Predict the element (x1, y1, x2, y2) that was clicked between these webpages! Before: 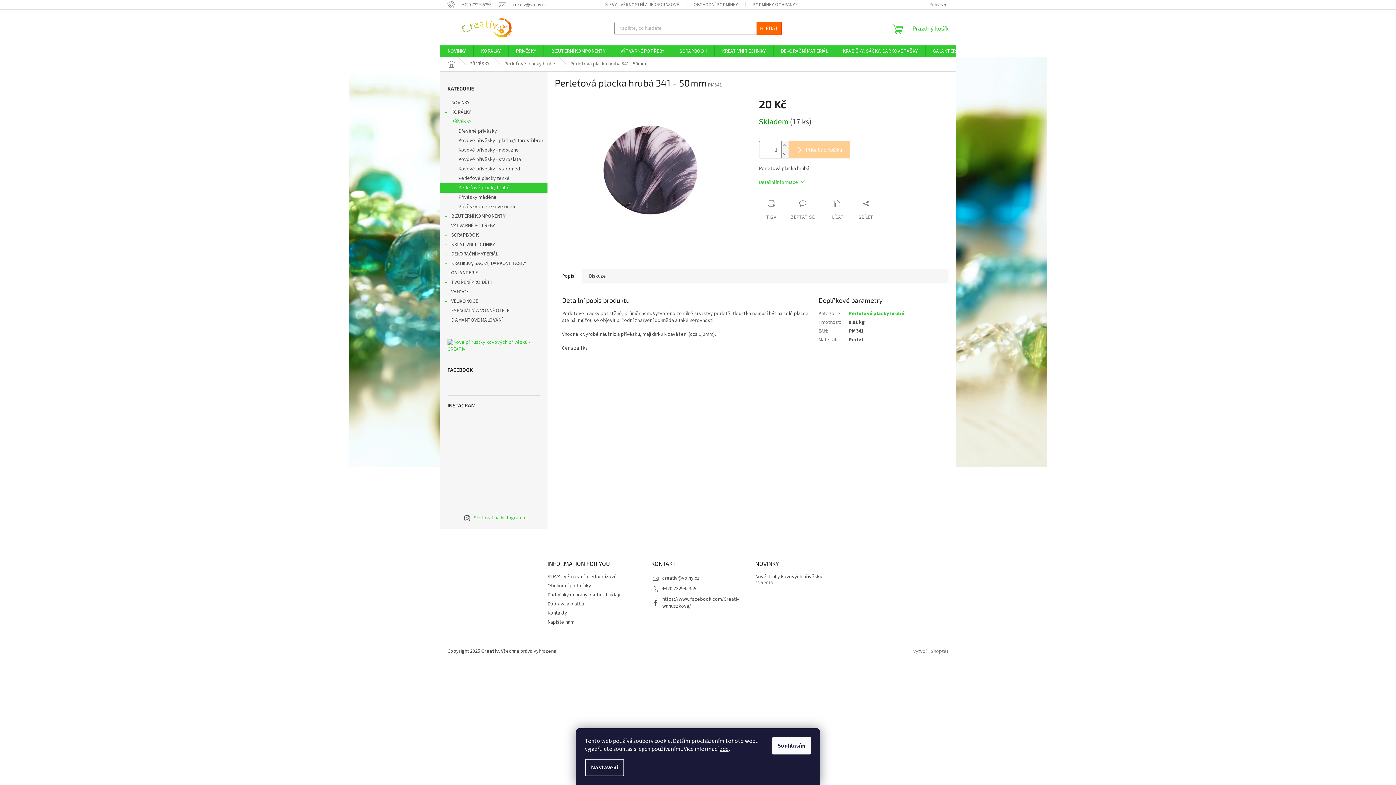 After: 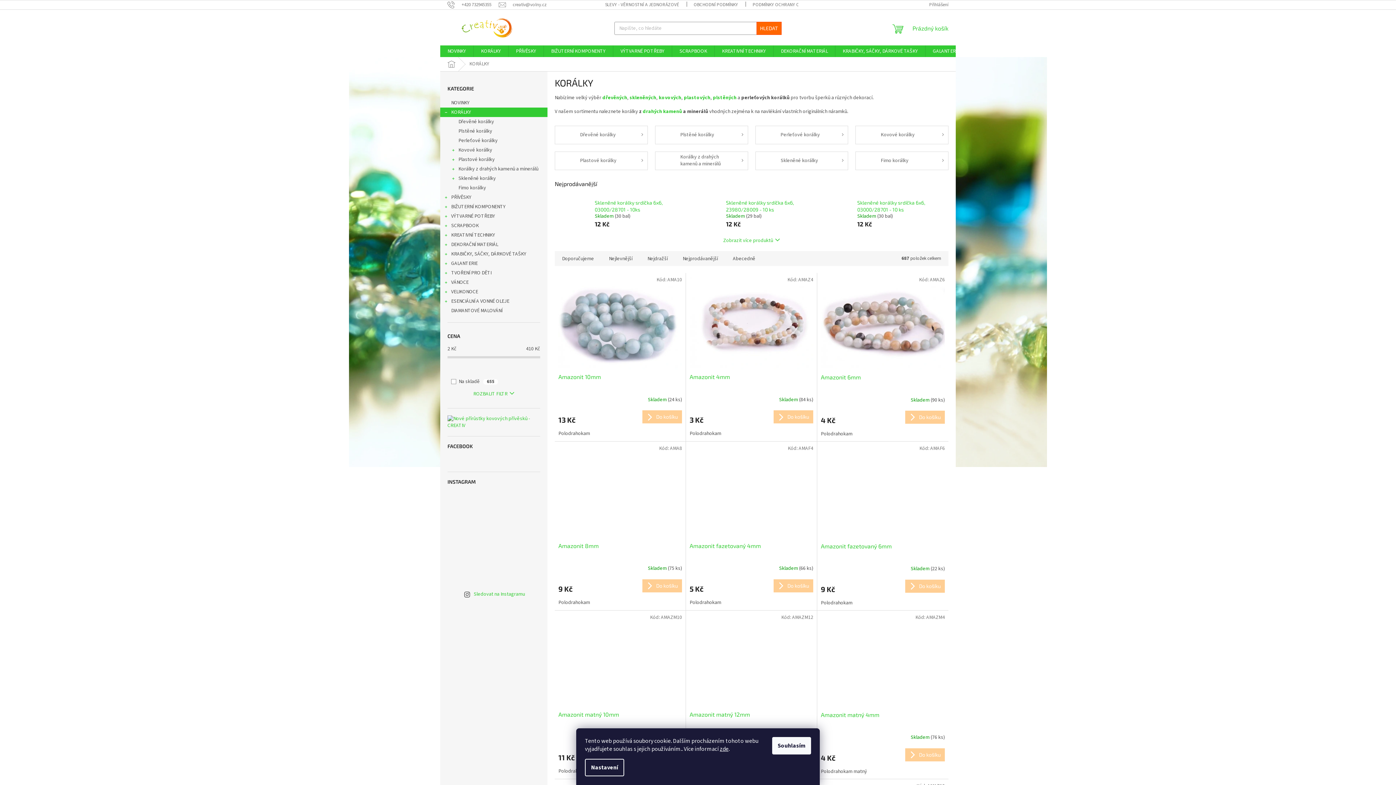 Action: bbox: (440, 107, 547, 117) label: KORÁLKY
 